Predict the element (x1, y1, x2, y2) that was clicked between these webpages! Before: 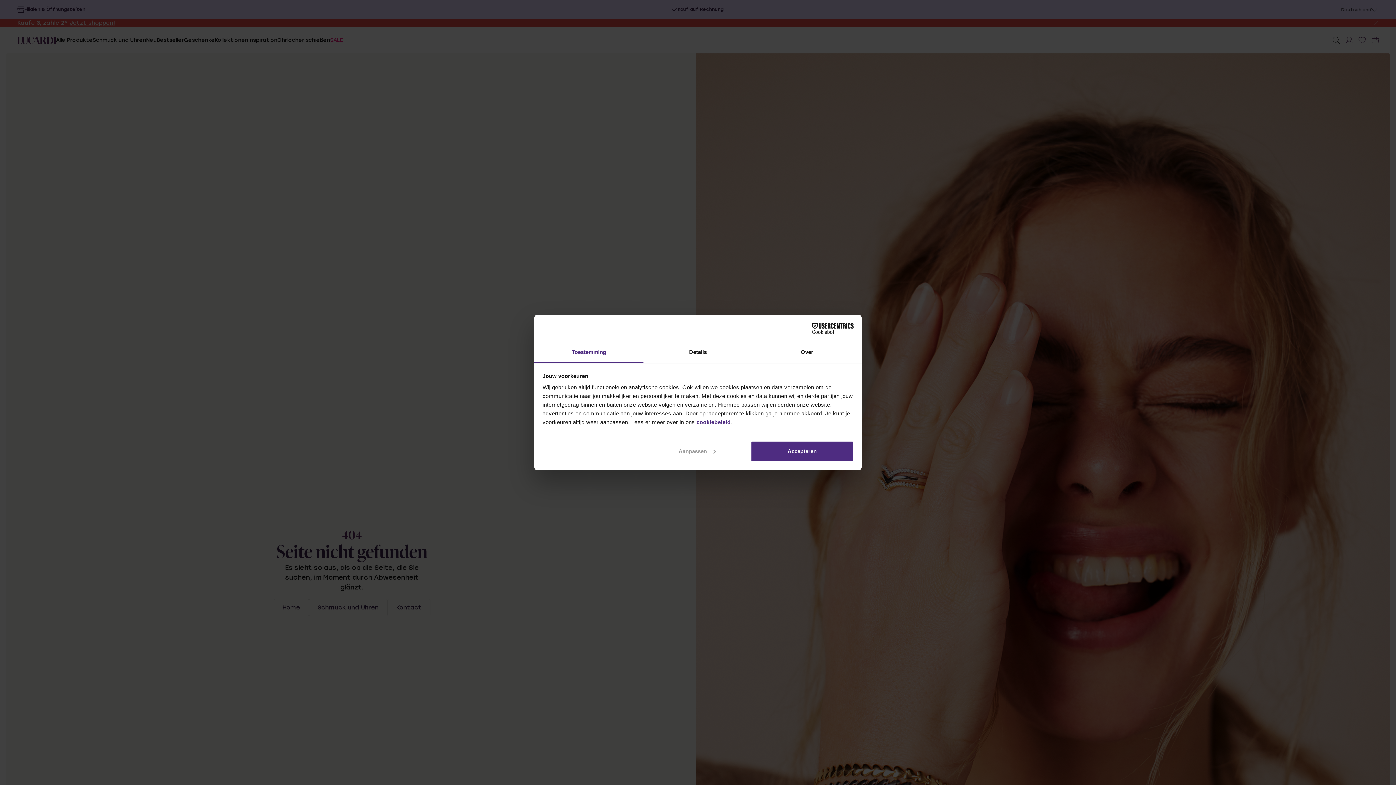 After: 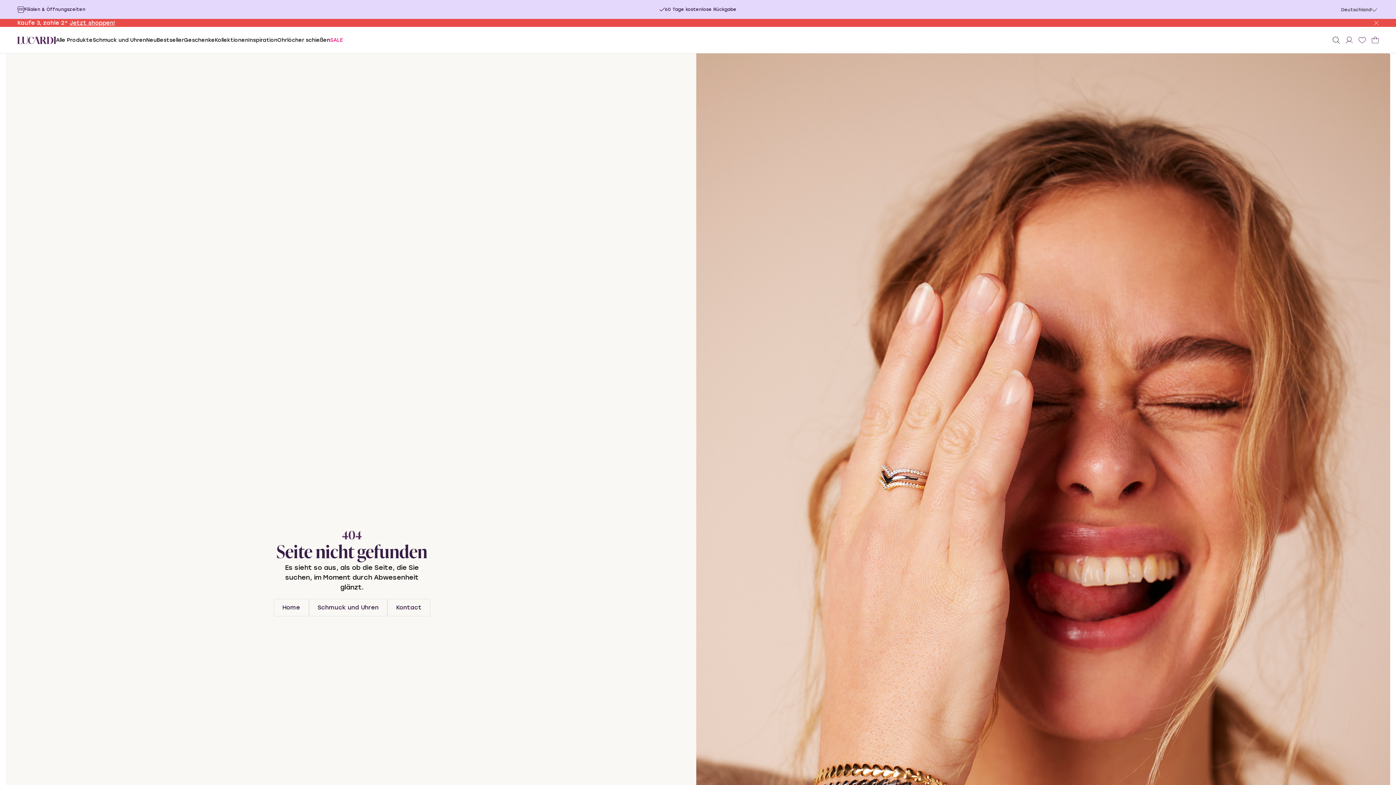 Action: bbox: (751, 440, 853, 462) label: Accepteren